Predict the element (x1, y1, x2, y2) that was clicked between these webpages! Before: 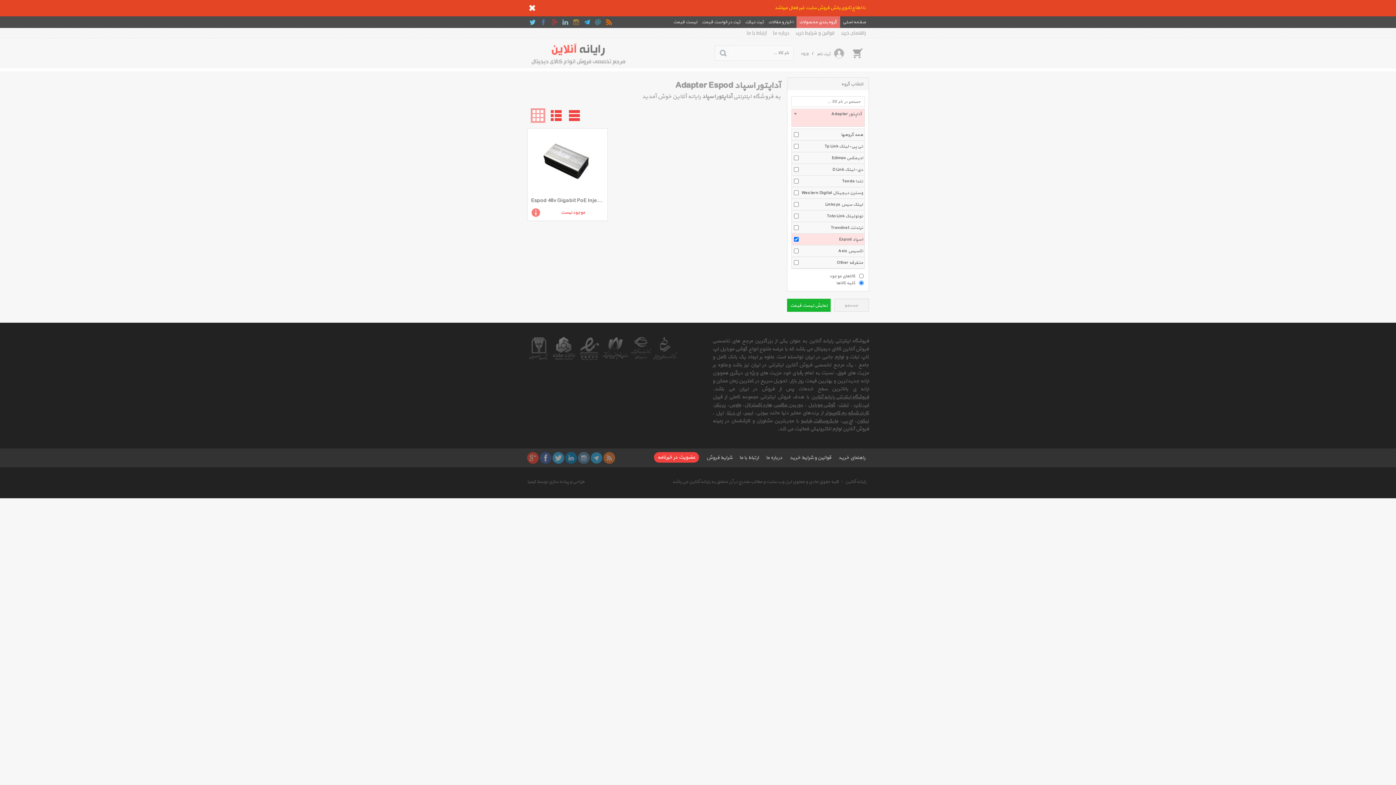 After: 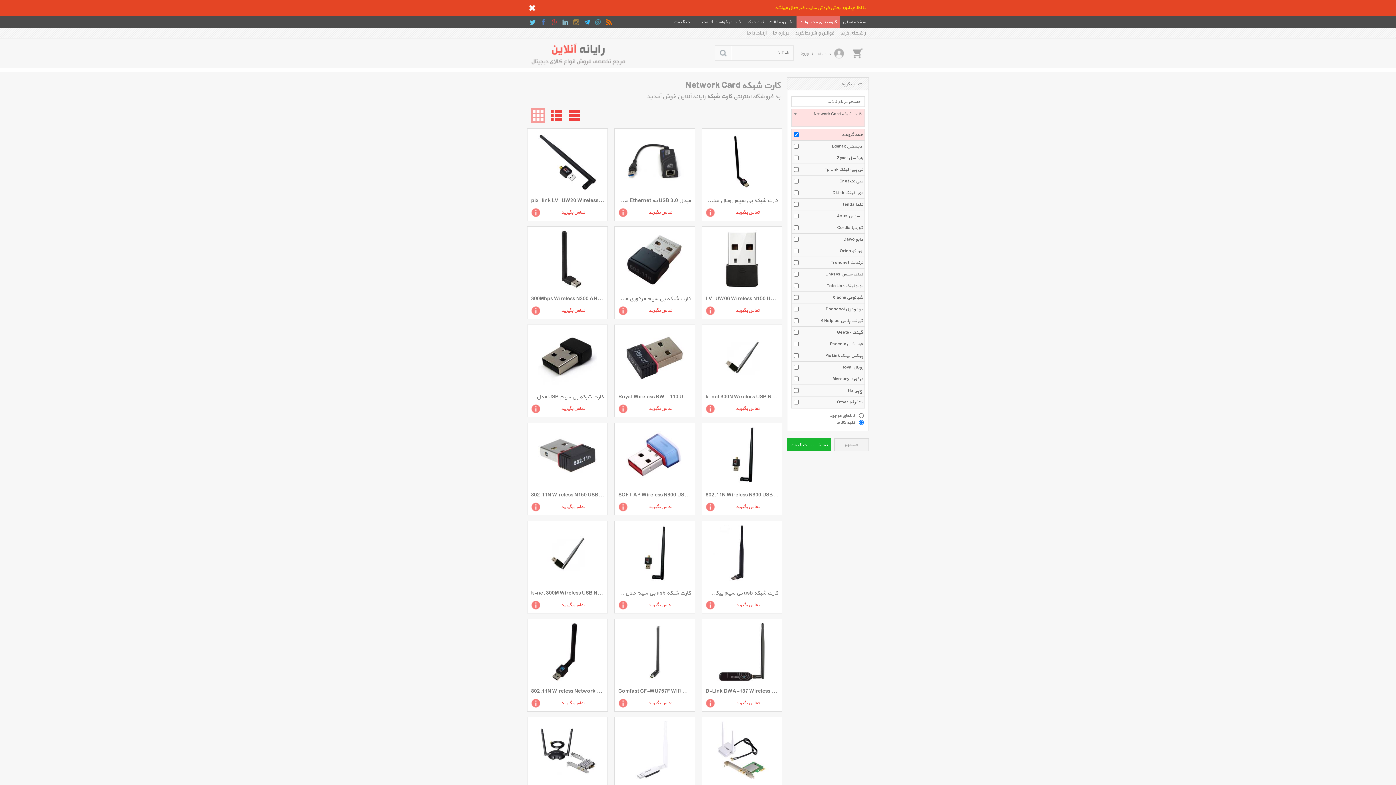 Action: label: کارت شبکه bbox: (848, 409, 869, 417)